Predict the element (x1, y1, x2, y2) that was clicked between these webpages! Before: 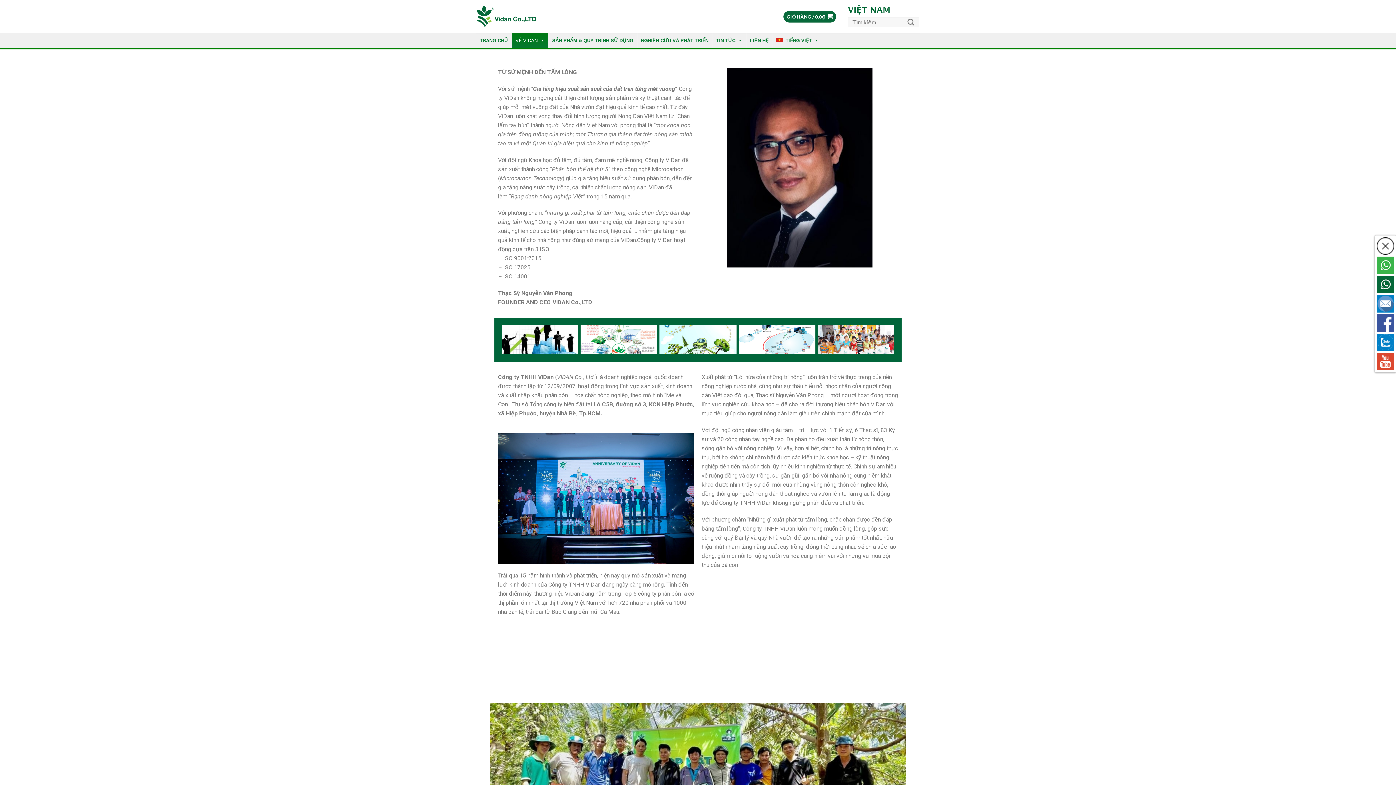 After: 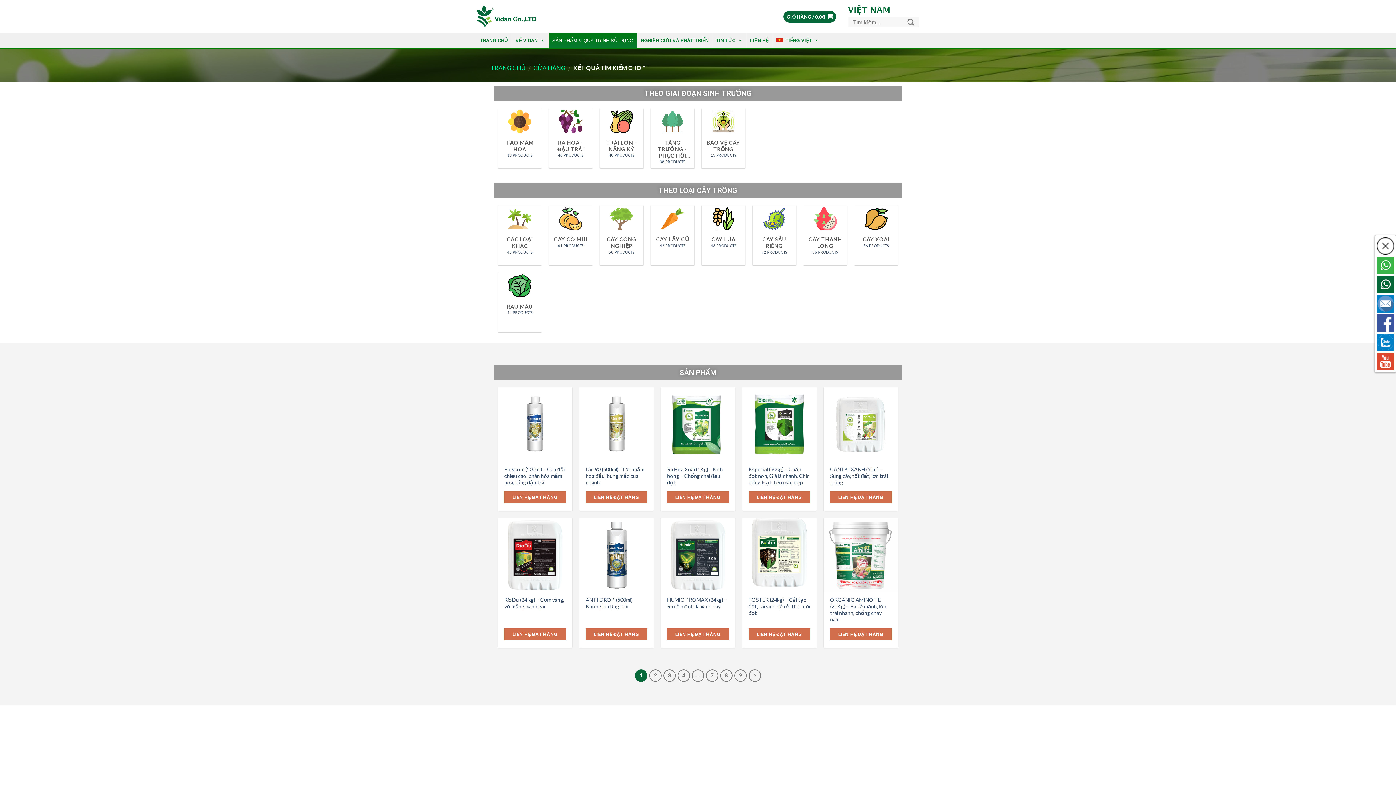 Action: bbox: (903, 14, 918, 29) label: Submit